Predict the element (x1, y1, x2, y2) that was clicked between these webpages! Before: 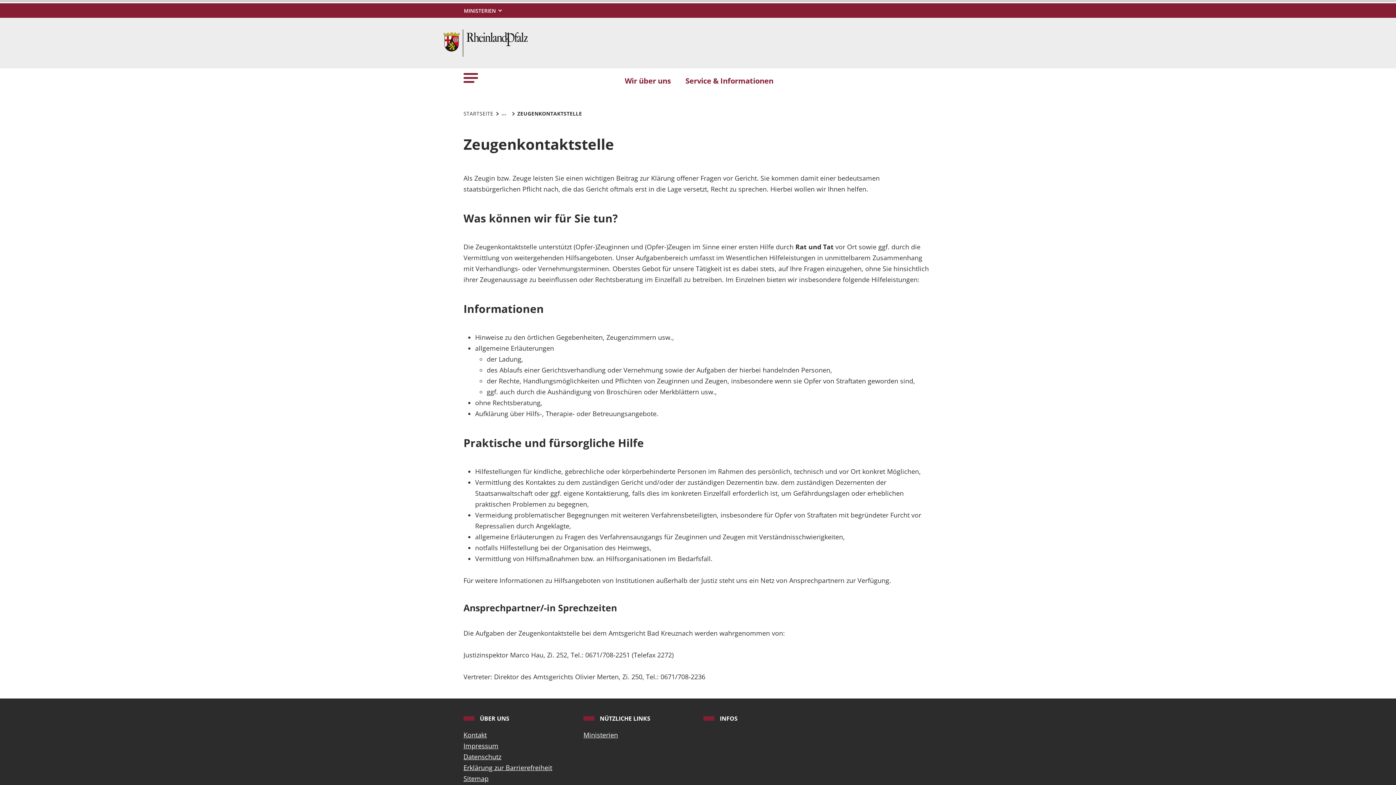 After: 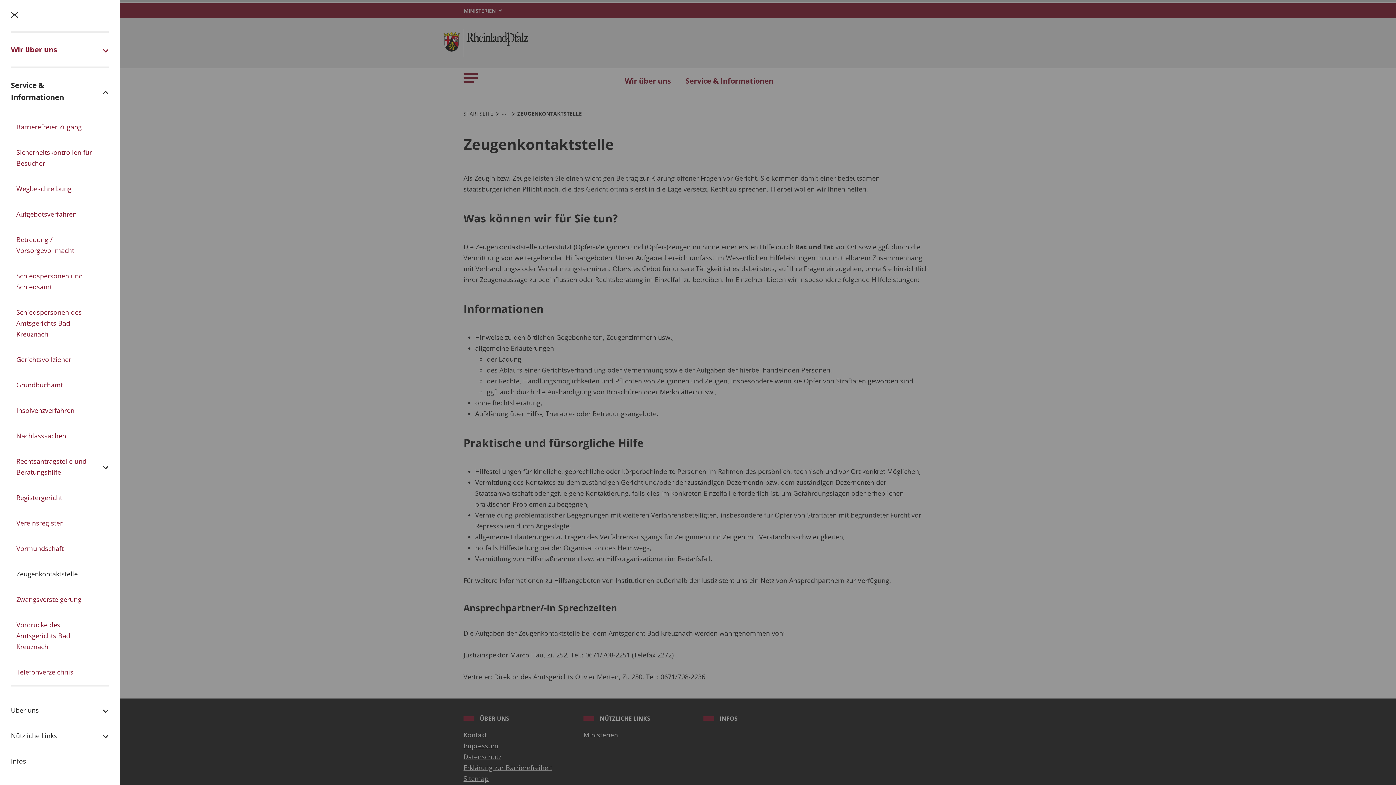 Action: label: Seitennavigation bbox: (463, 71, 478, 83)